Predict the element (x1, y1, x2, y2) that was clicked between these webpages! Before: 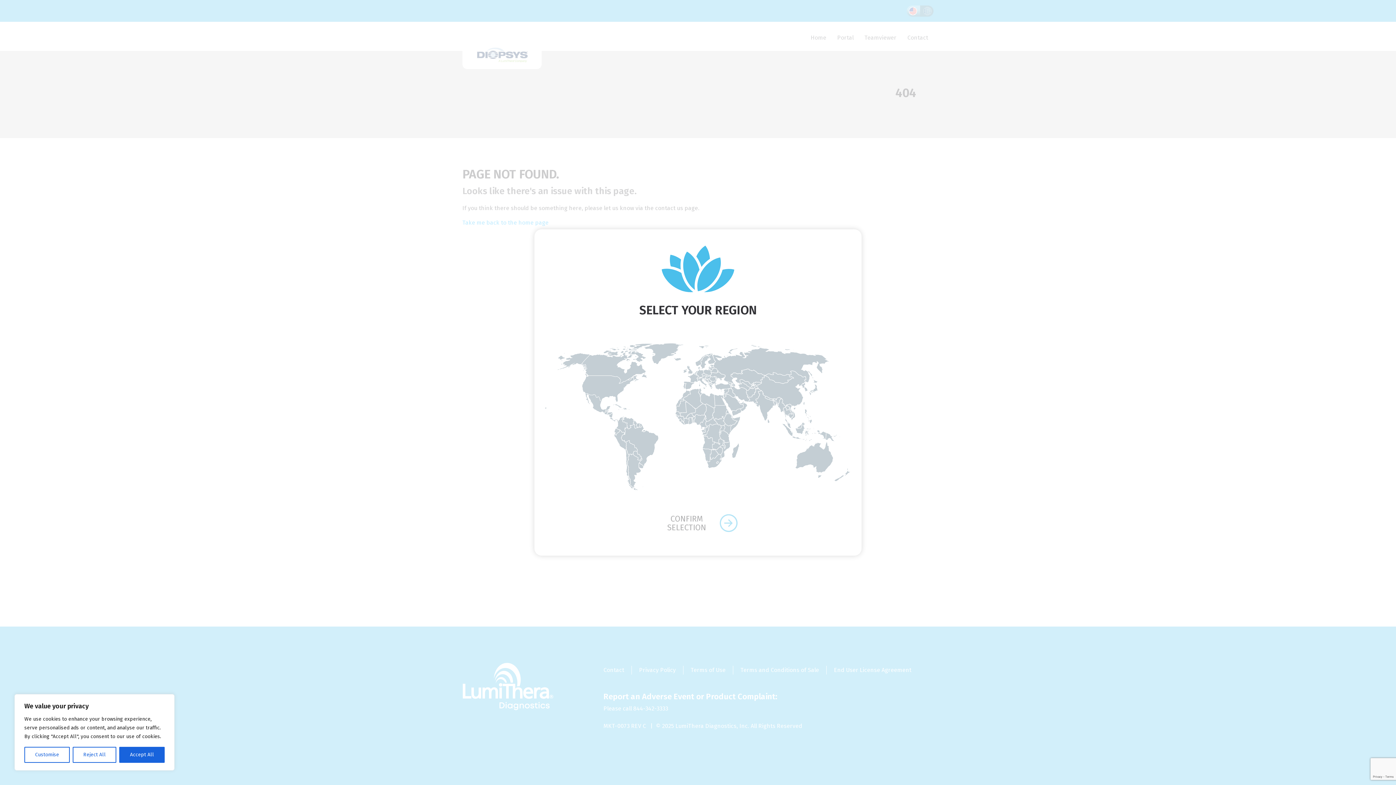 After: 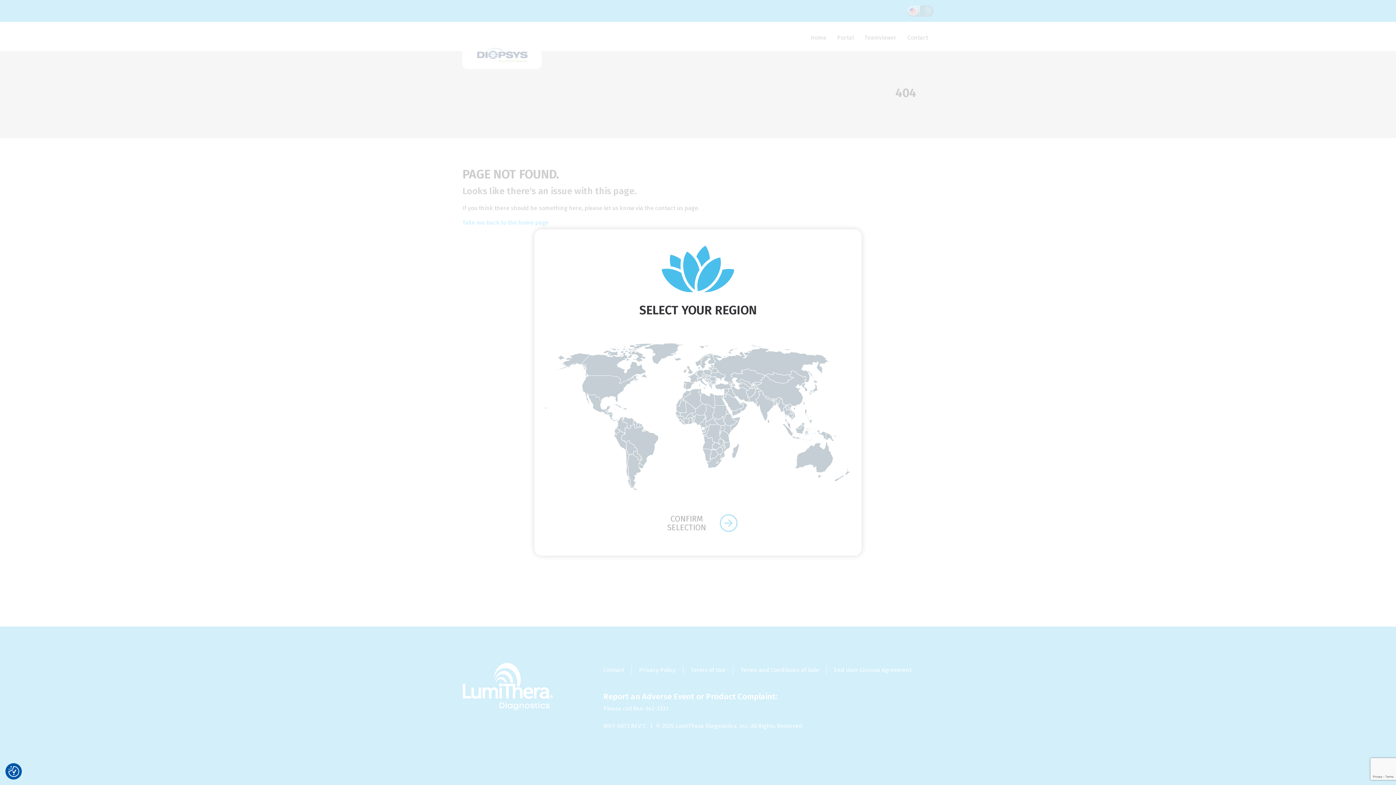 Action: bbox: (119, 747, 164, 763) label: Accept All